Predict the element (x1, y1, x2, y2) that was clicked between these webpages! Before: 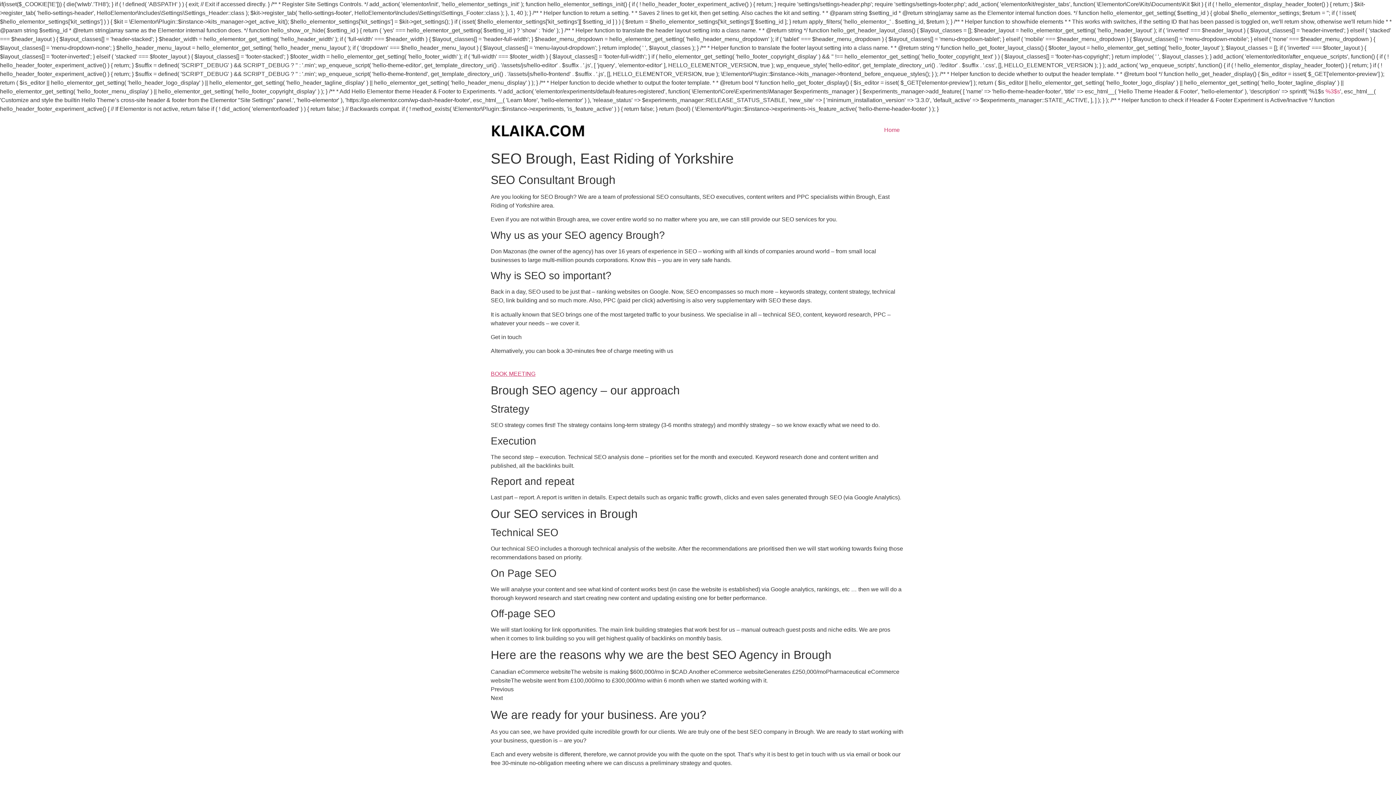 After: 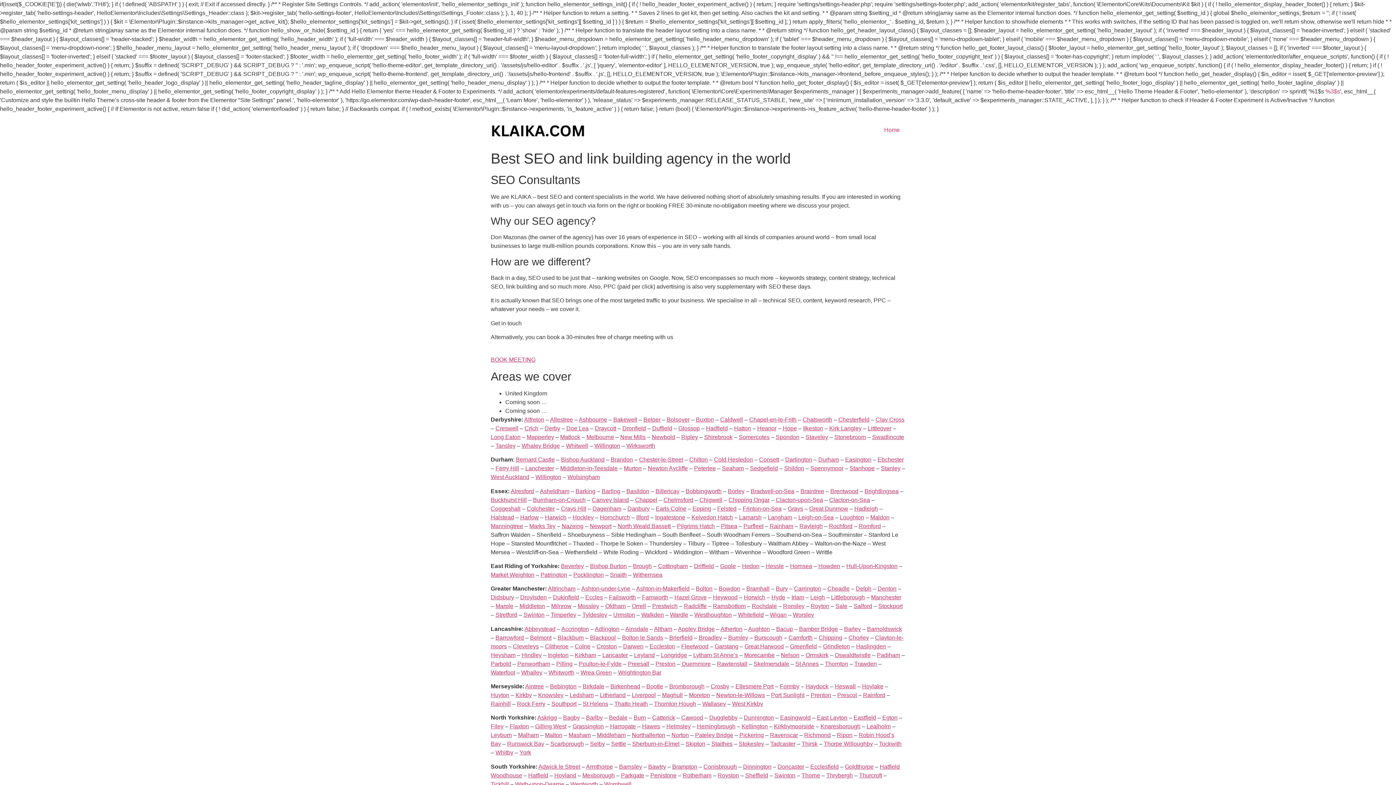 Action: bbox: (878, 122, 905, 137) label: Home